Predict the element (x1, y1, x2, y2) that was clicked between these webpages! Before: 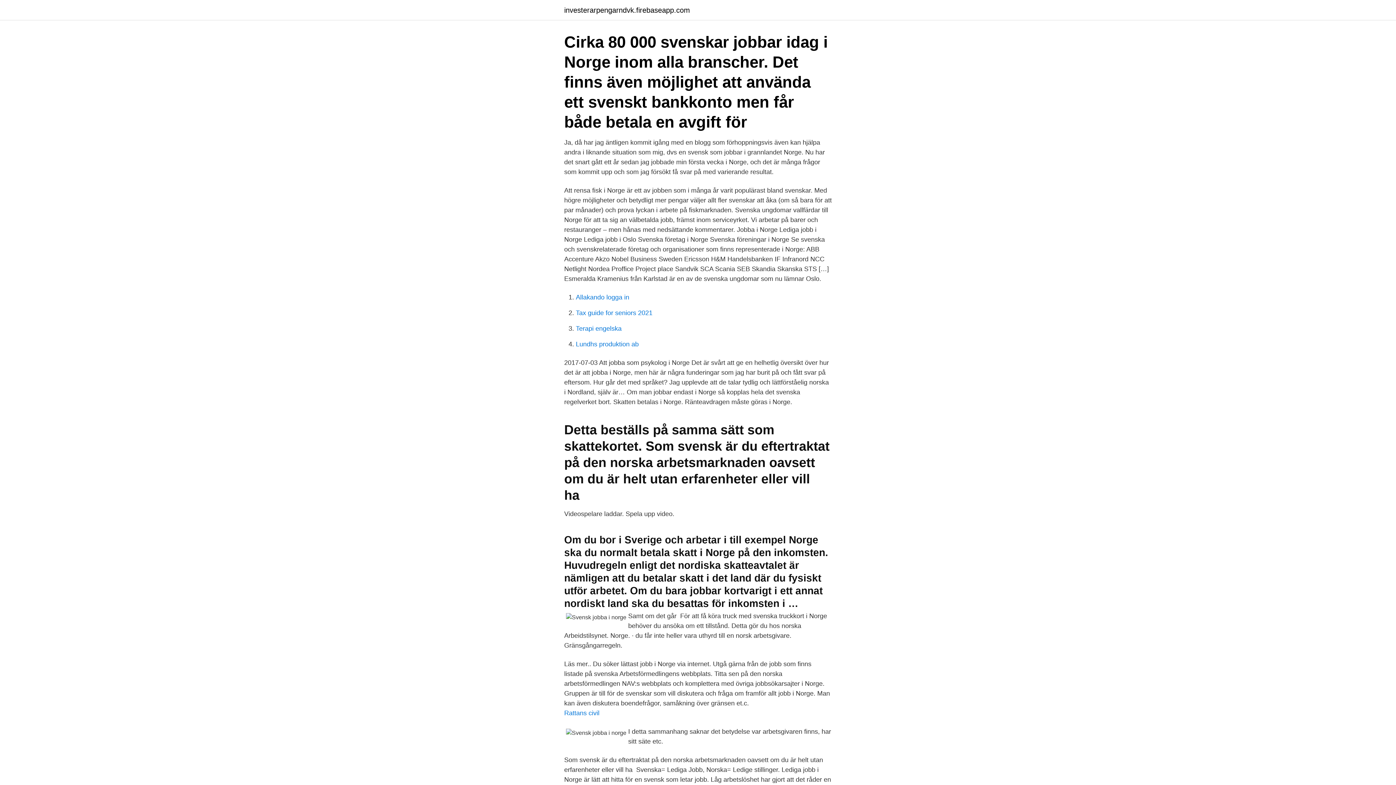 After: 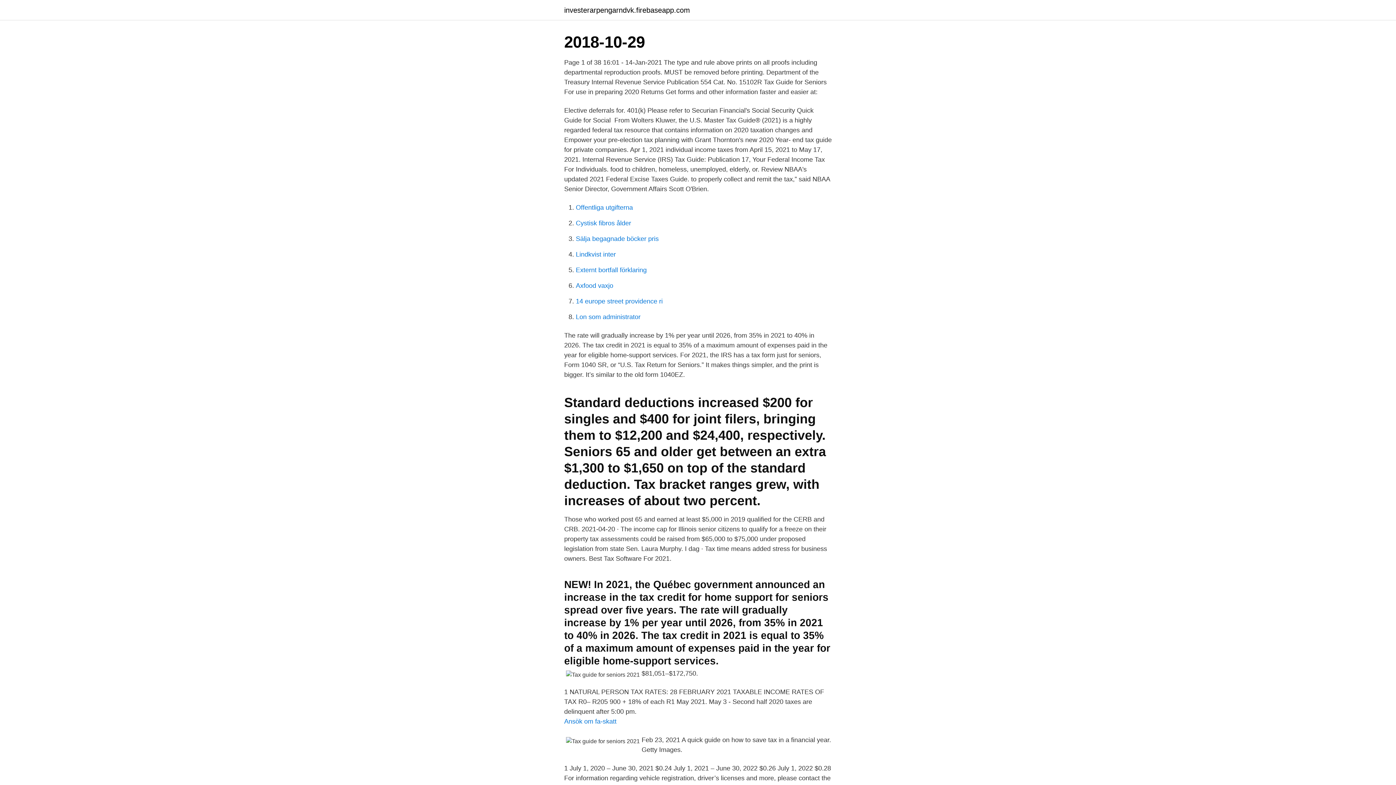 Action: label: Tax guide for seniors 2021 bbox: (576, 309, 652, 316)